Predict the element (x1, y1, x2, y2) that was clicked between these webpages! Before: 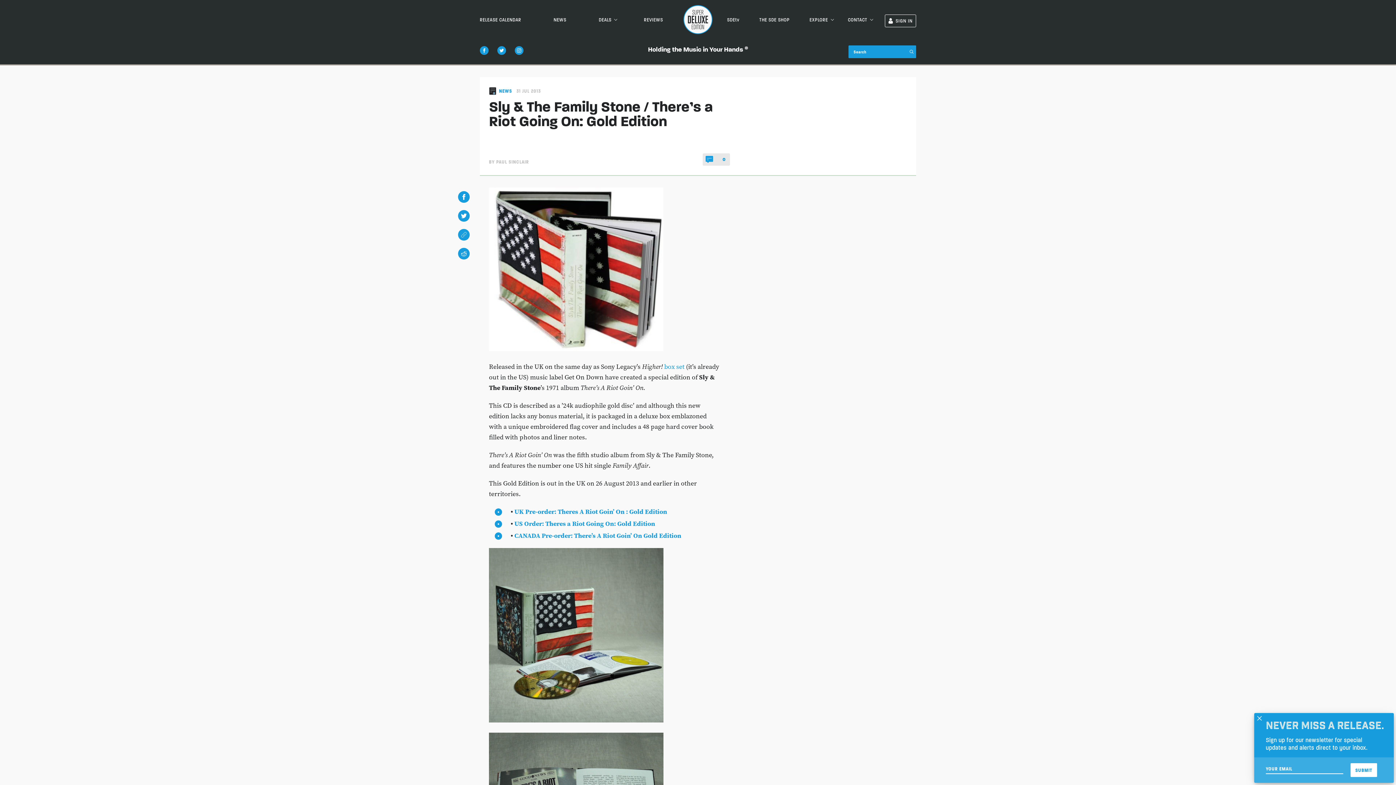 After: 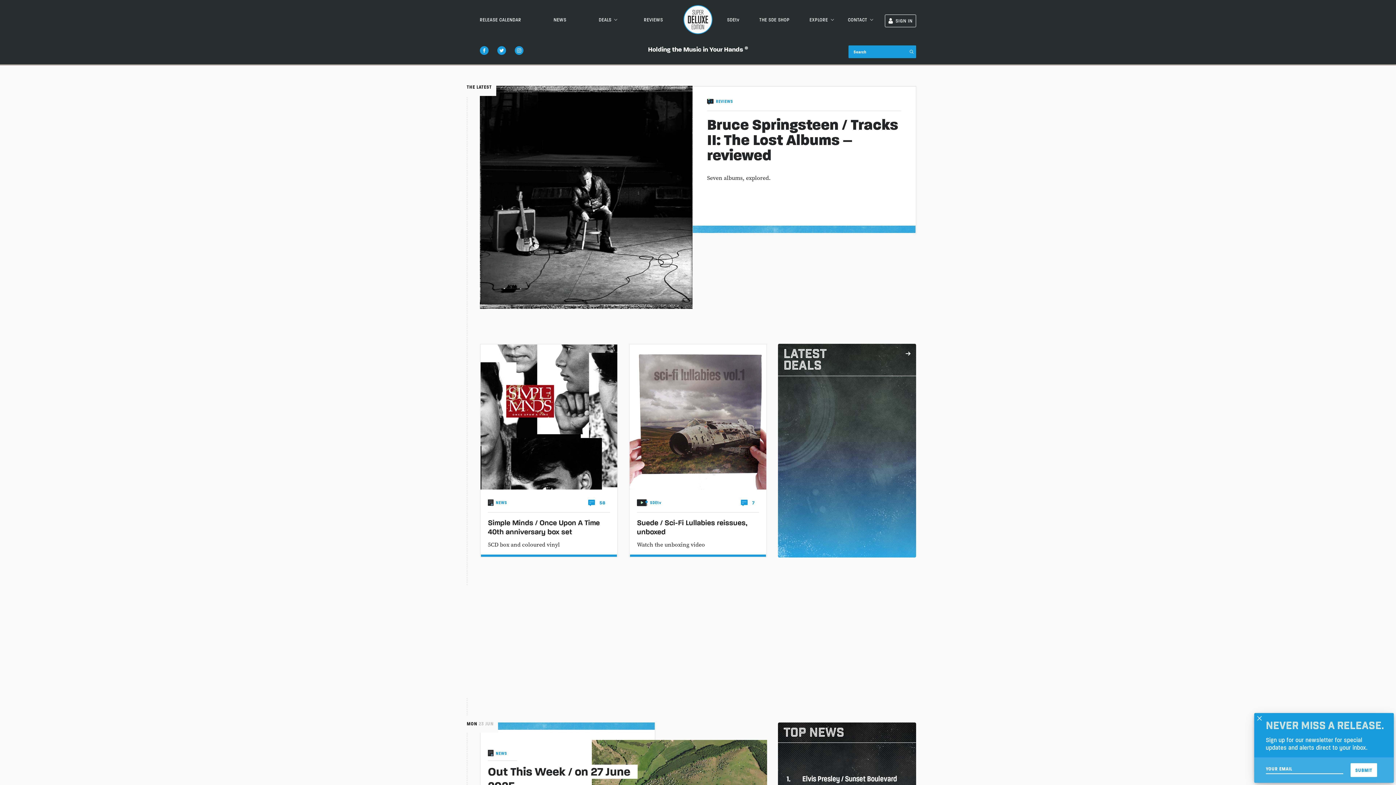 Action: bbox: (683, 5, 712, 34)